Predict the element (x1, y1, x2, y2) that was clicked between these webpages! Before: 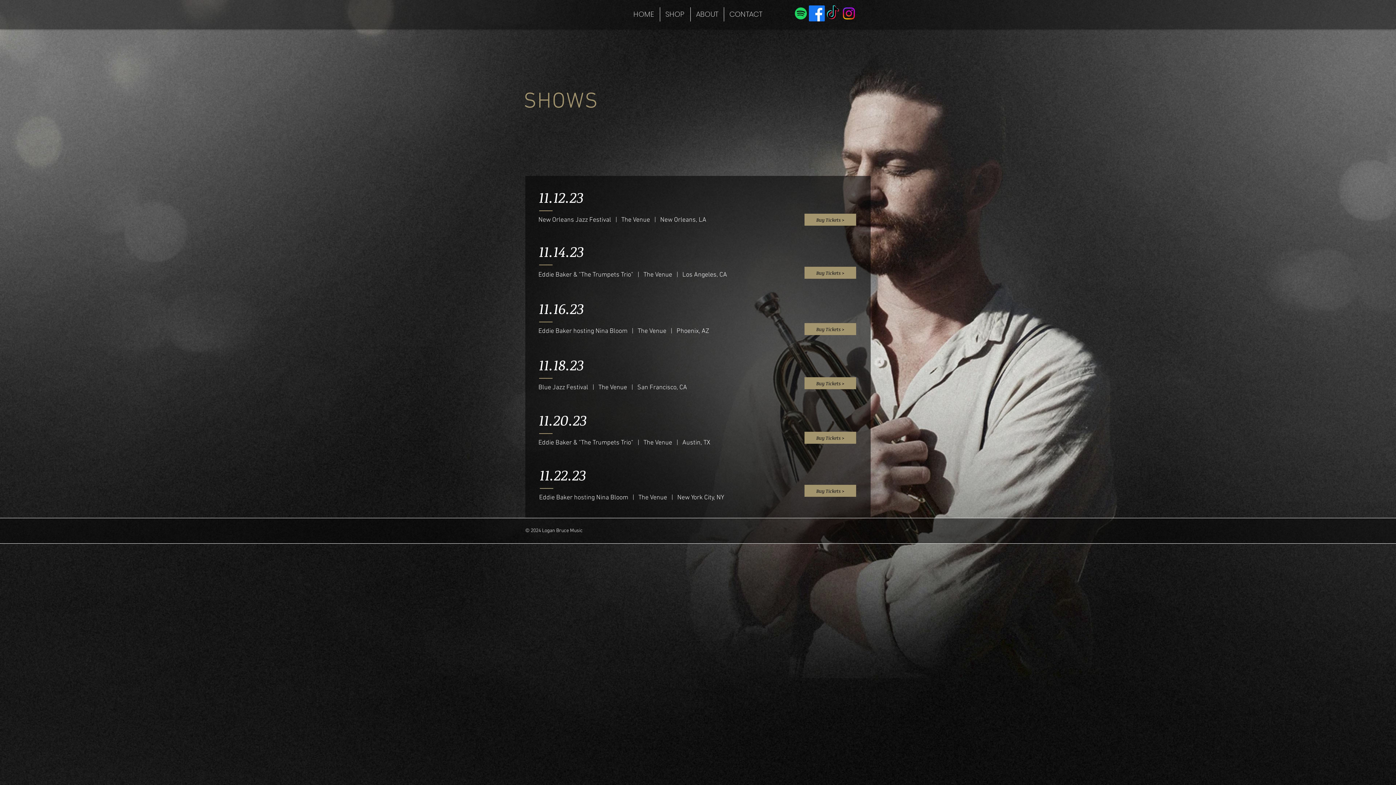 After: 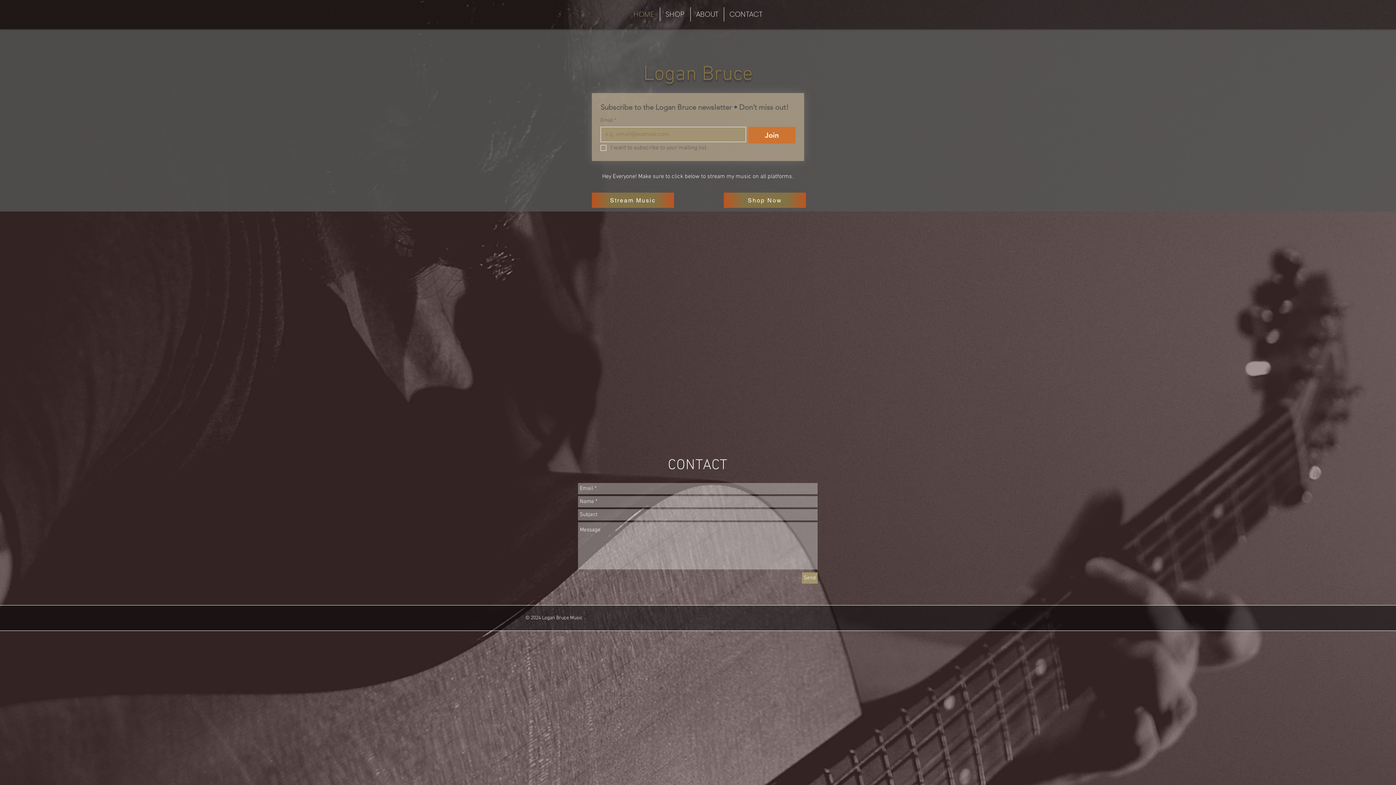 Action: label: CONTACT bbox: (724, 7, 767, 21)